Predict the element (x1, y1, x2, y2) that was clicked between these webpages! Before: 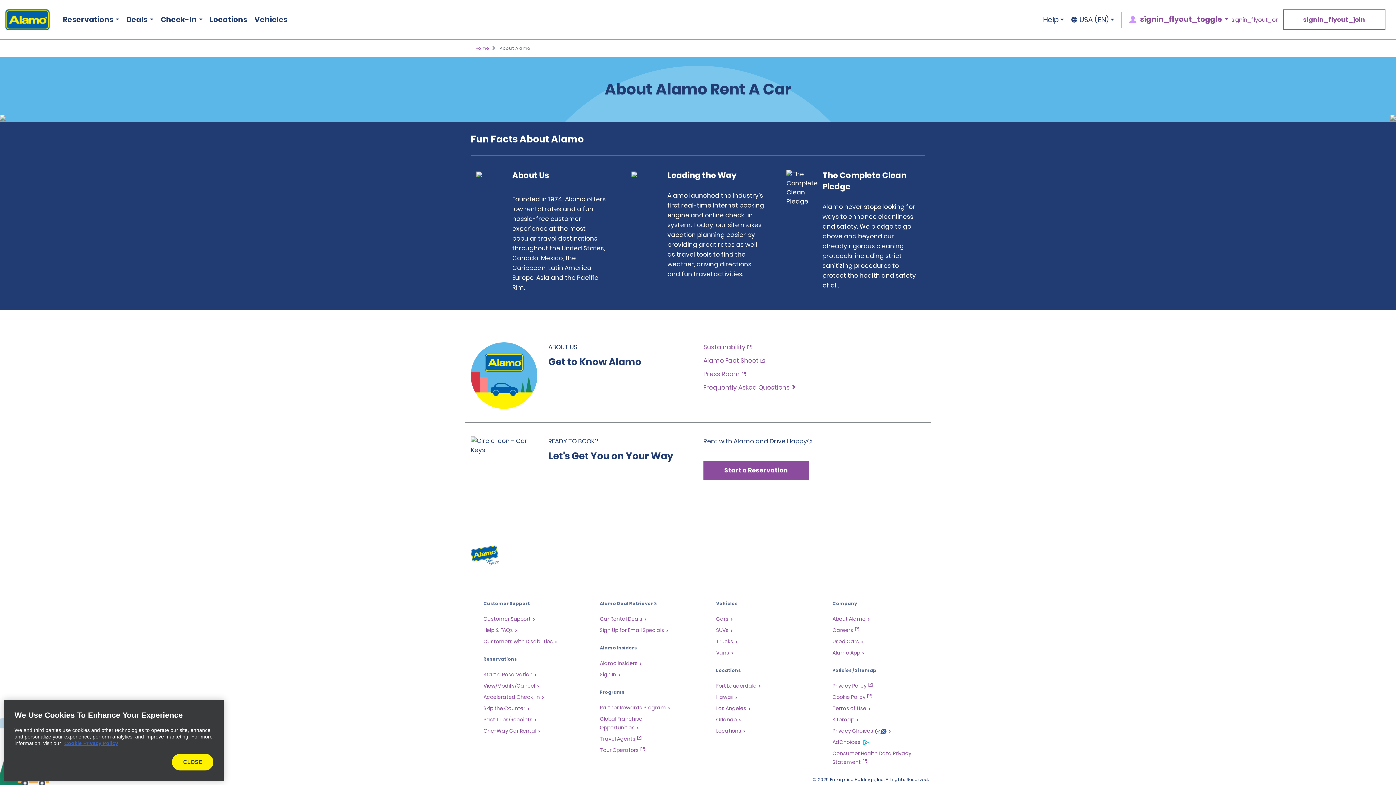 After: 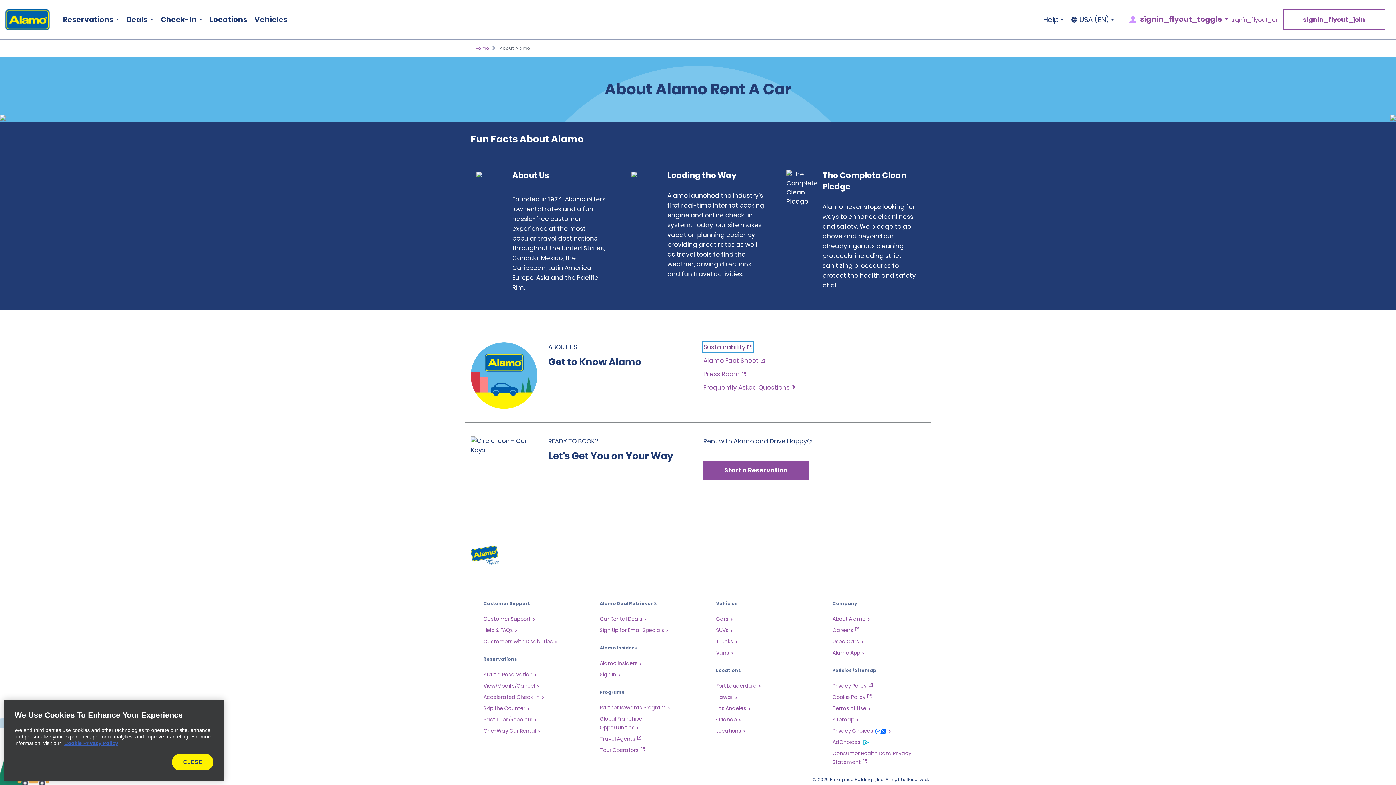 Action: bbox: (703, 342, 752, 351) label: Sustainability